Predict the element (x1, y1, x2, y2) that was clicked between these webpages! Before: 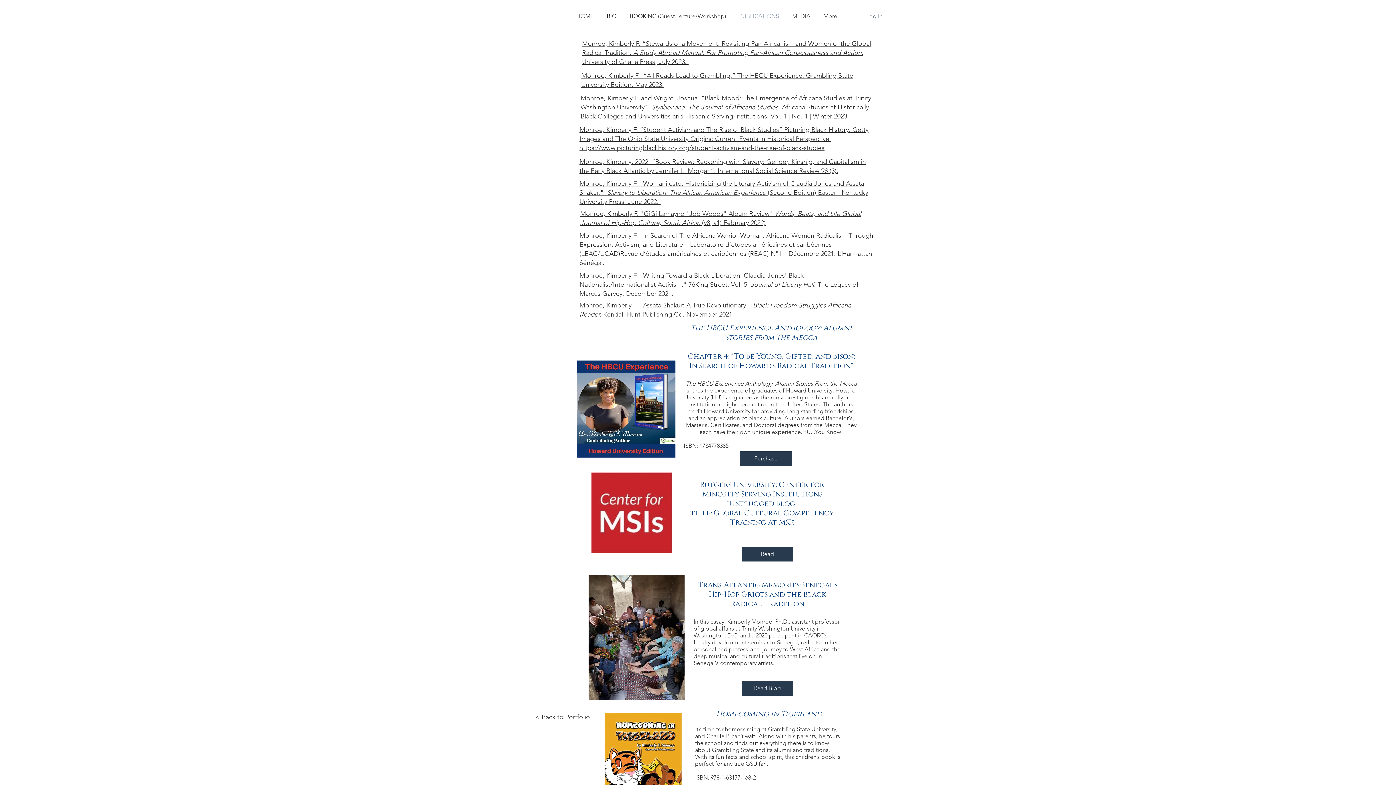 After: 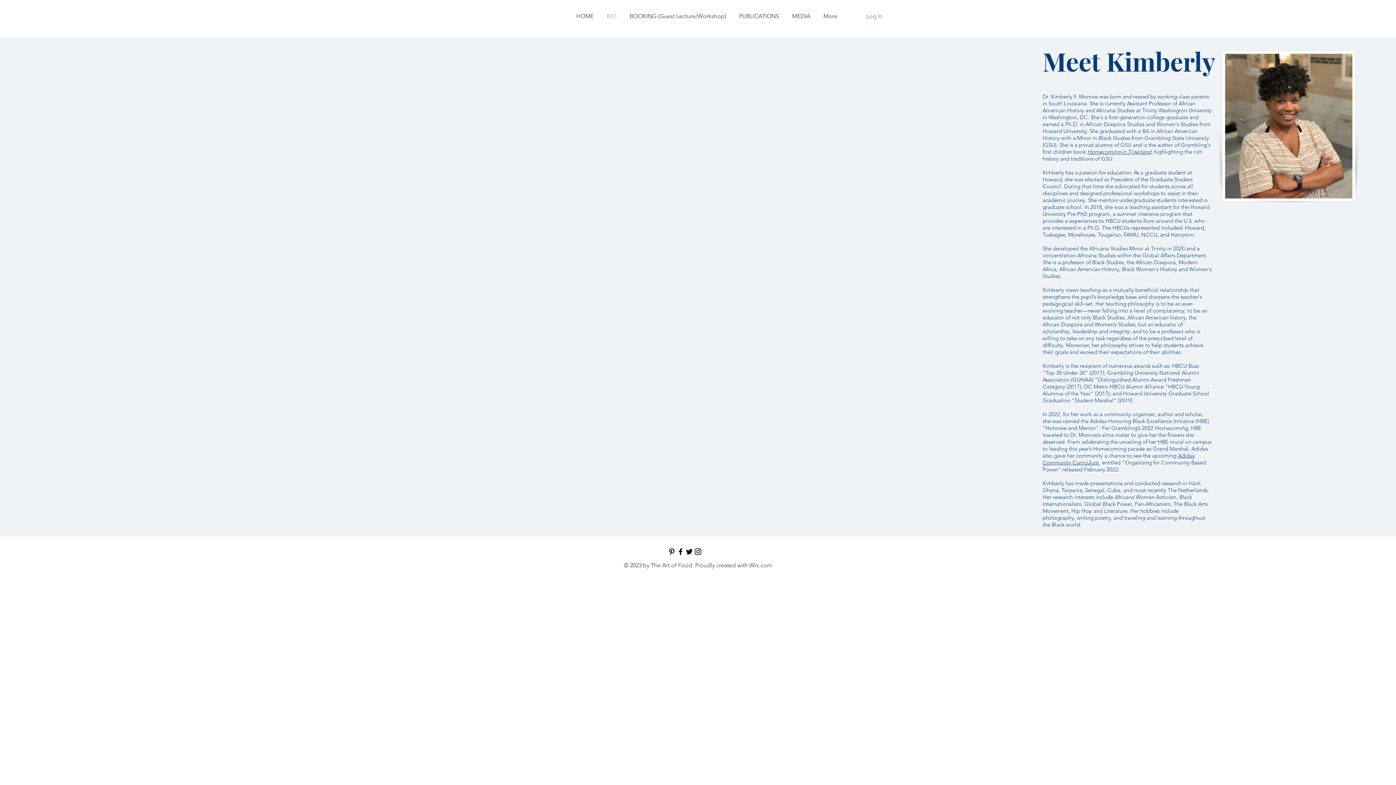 Action: label: < Back to Portfolio bbox: (535, 713, 590, 721)